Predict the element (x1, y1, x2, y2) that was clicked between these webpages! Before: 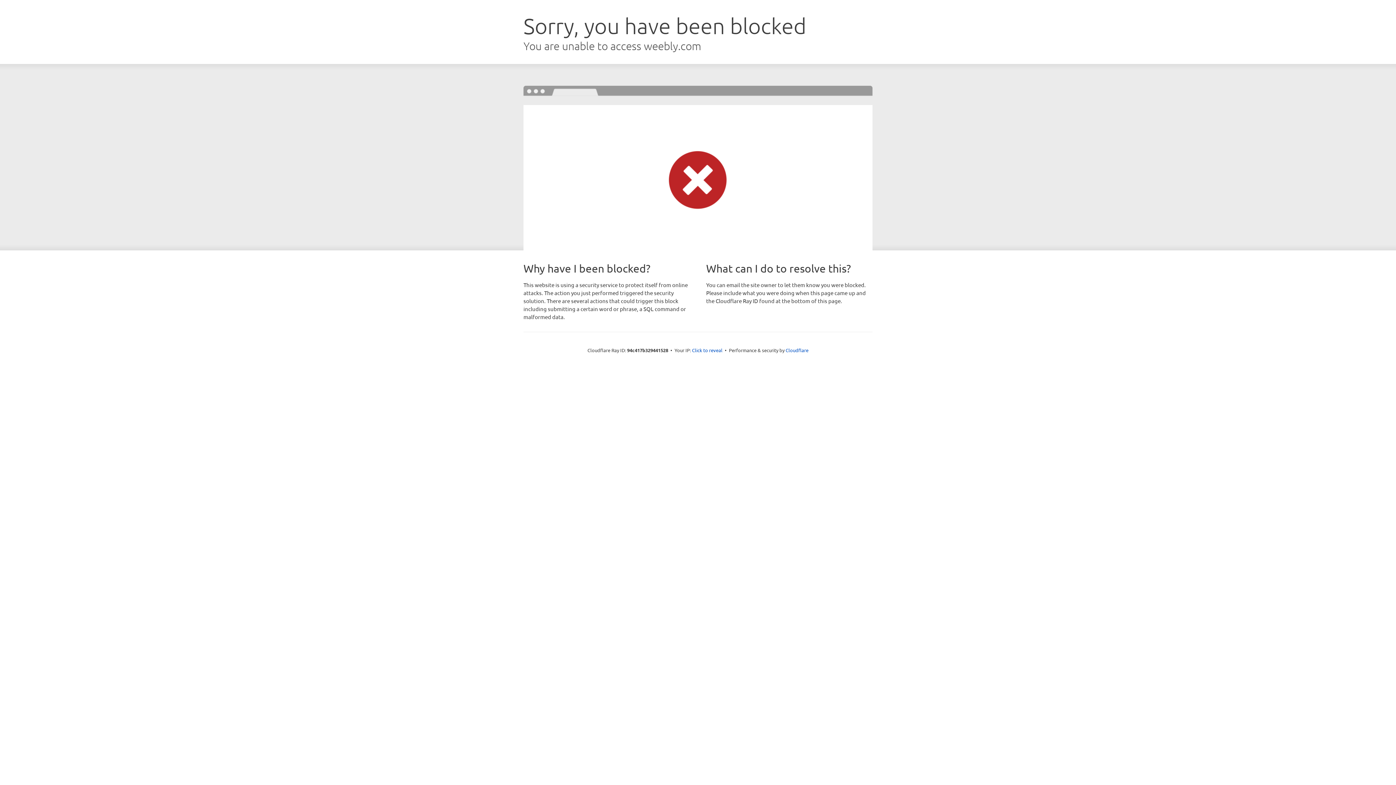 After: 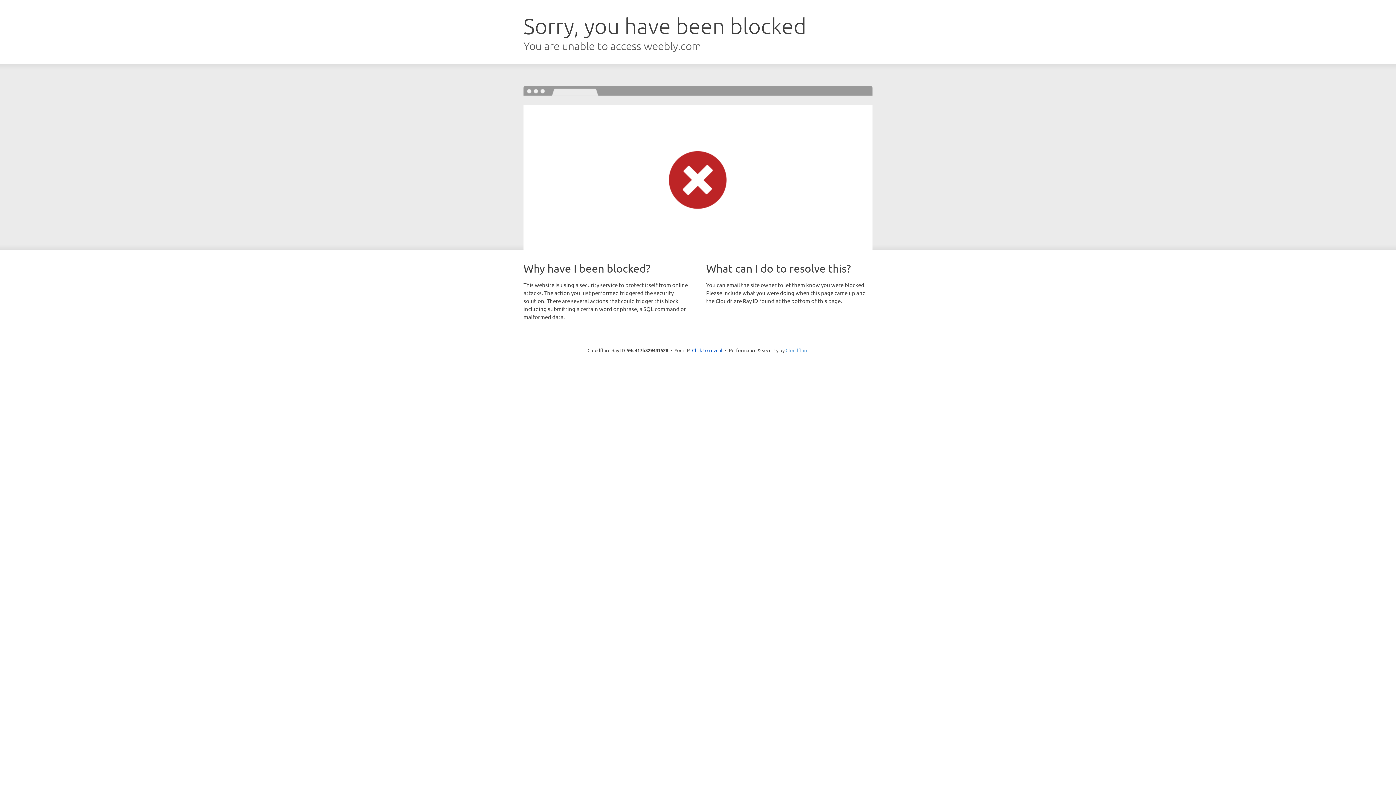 Action: bbox: (785, 347, 808, 353) label: Cloudflare